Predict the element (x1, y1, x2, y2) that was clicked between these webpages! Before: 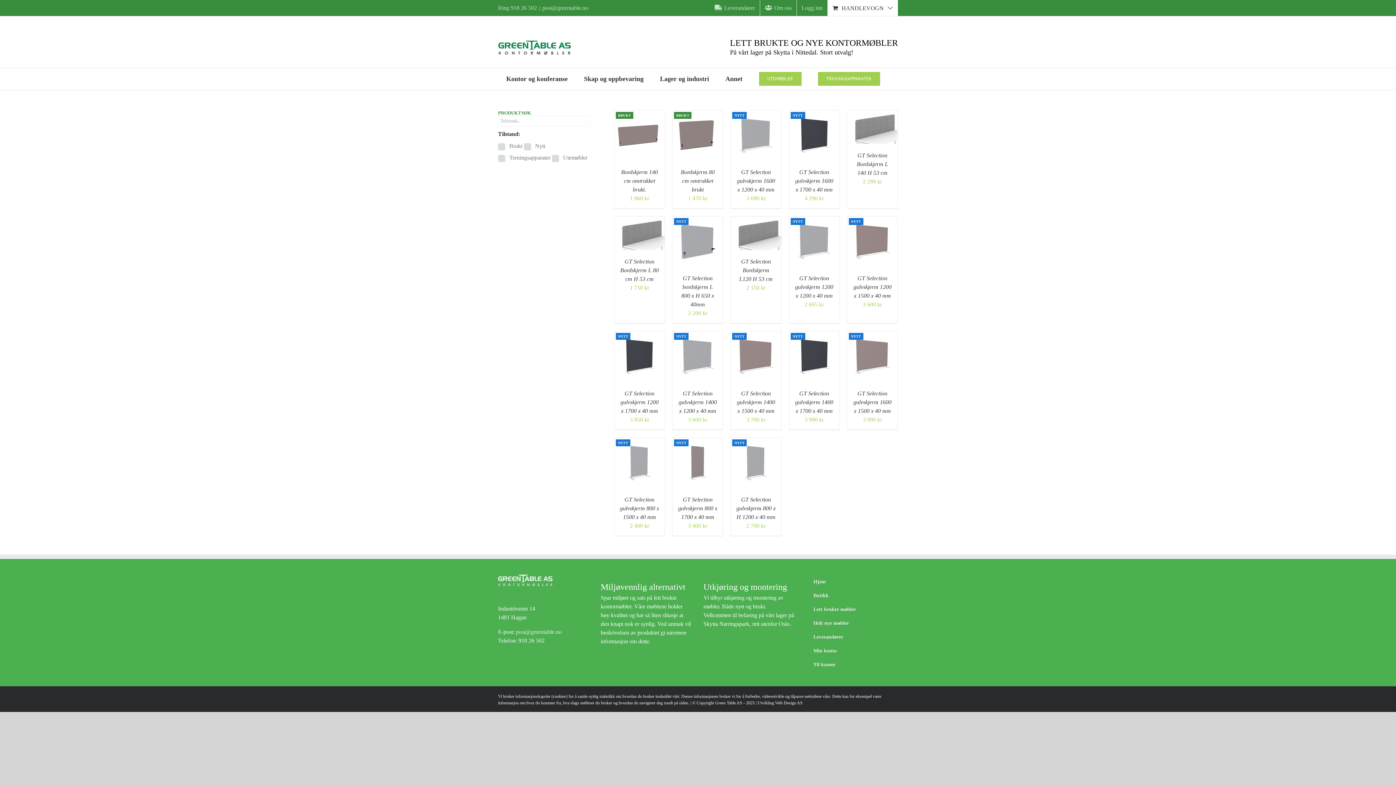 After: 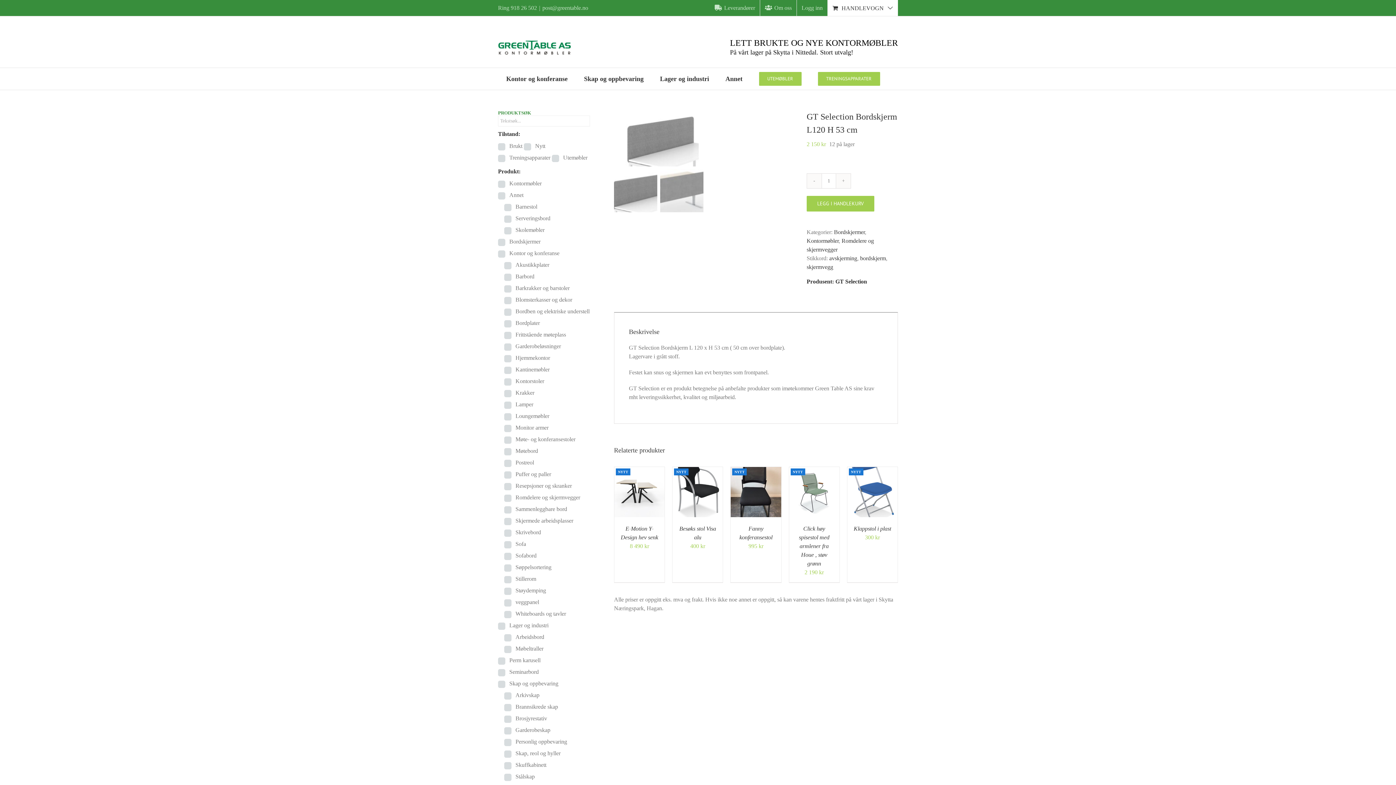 Action: bbox: (749, 239, 773, 244) label: DETALJER